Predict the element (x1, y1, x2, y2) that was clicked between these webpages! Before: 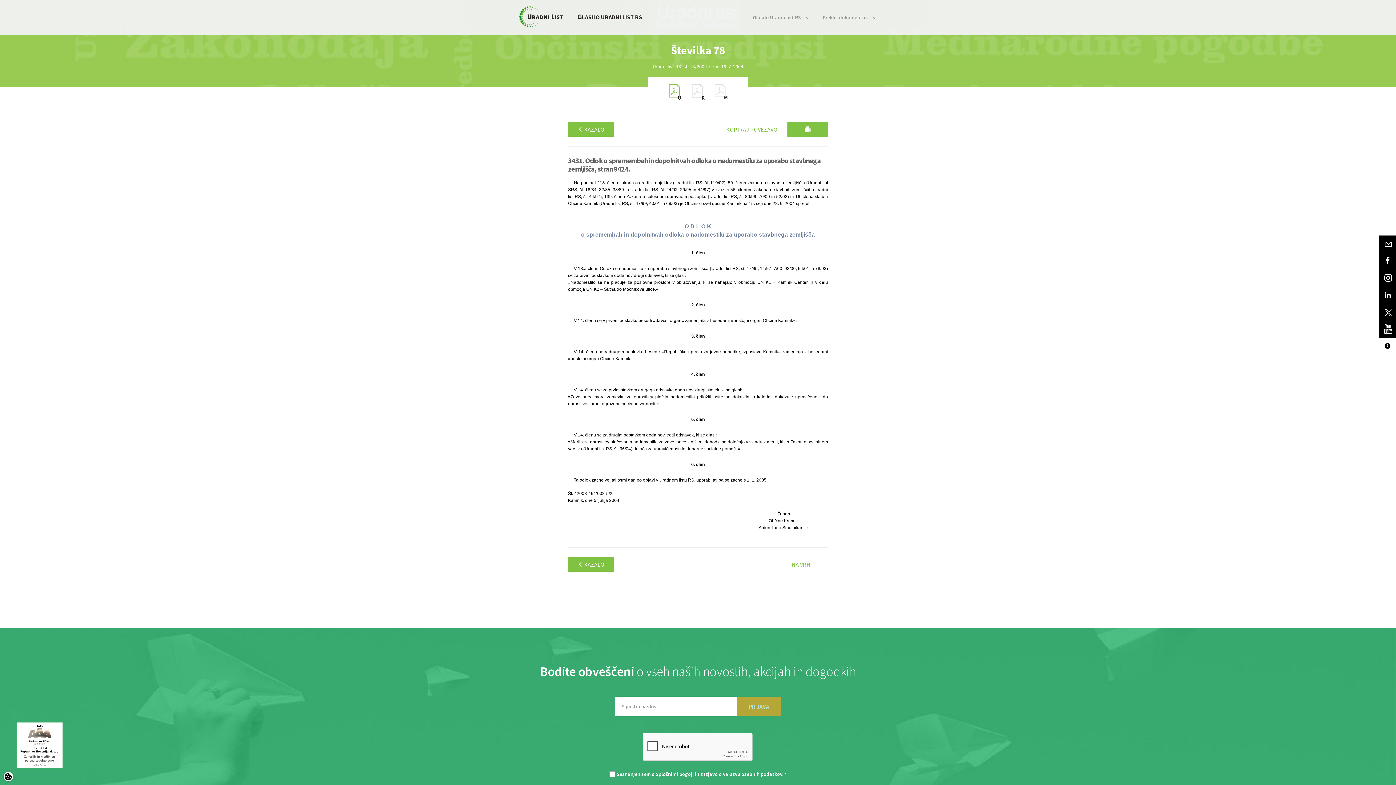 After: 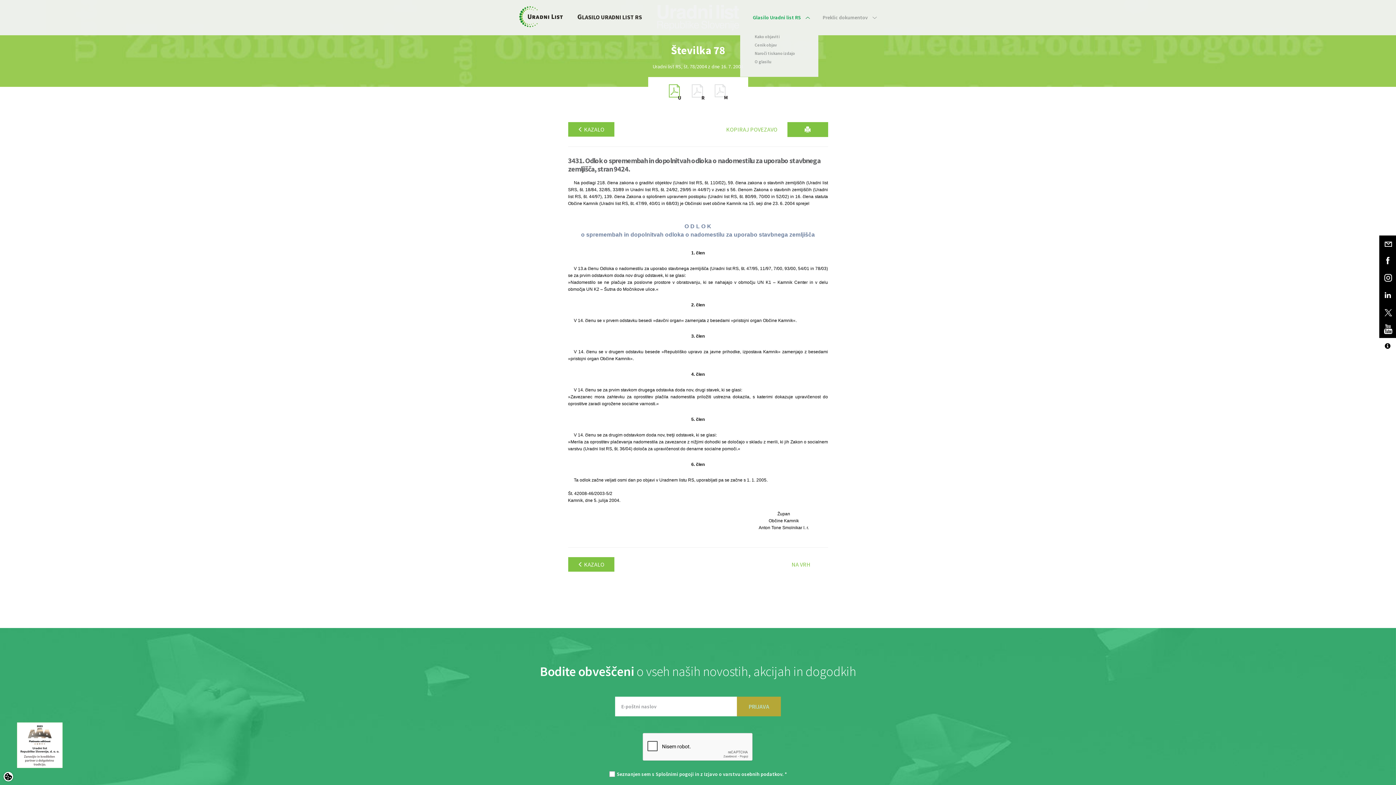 Action: bbox: (740, 0, 810, 34) label: Glasilo Uradni list RS 